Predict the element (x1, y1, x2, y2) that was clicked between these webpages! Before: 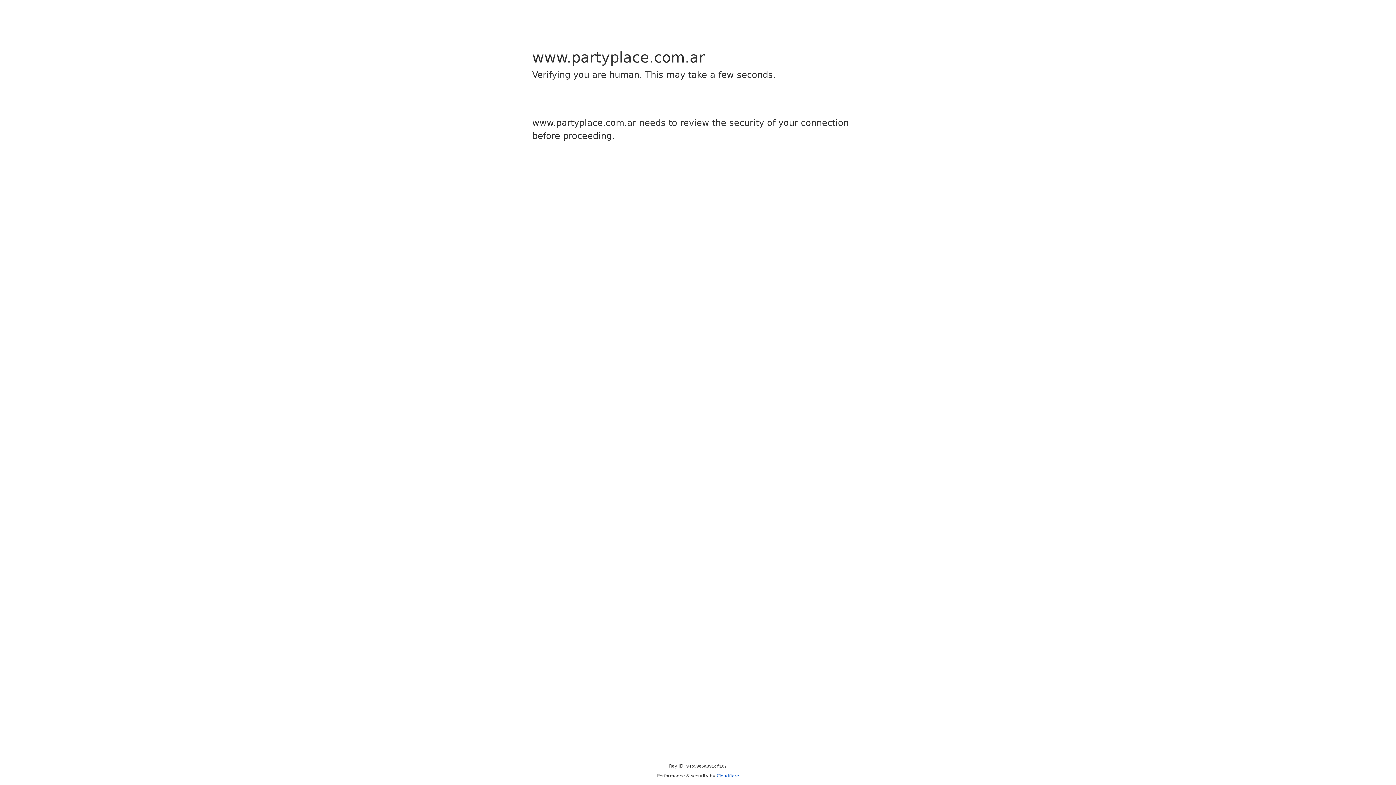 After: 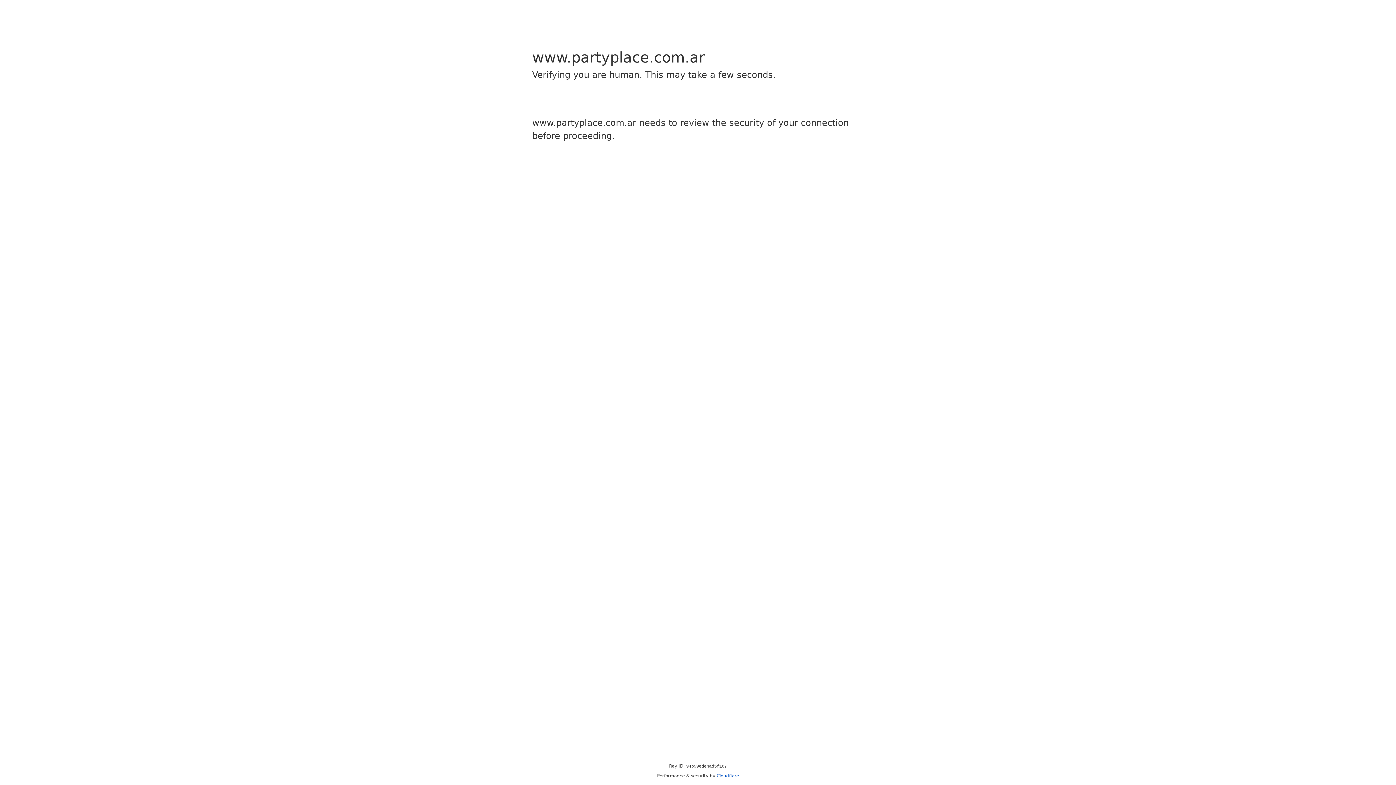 Action: bbox: (716, 773, 739, 778) label: Cloudflare